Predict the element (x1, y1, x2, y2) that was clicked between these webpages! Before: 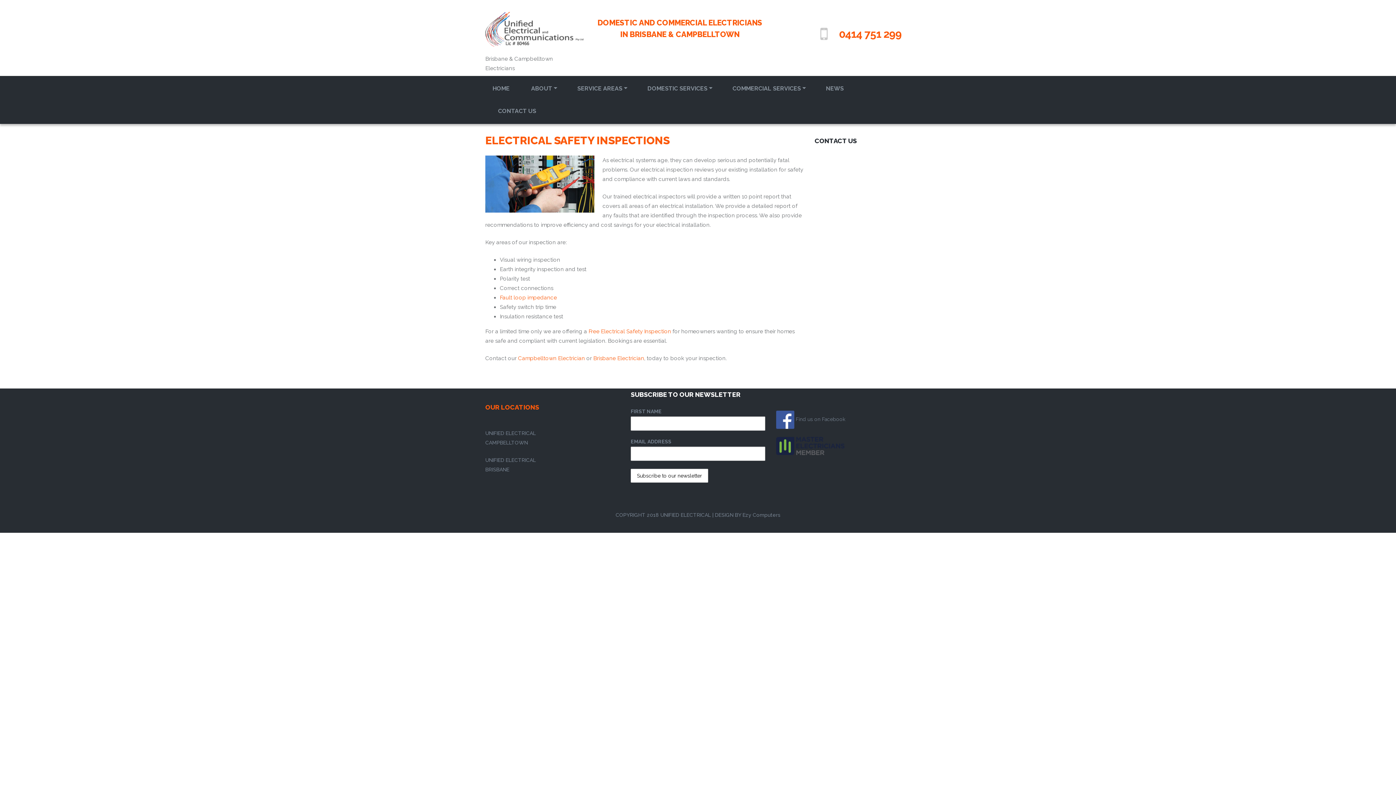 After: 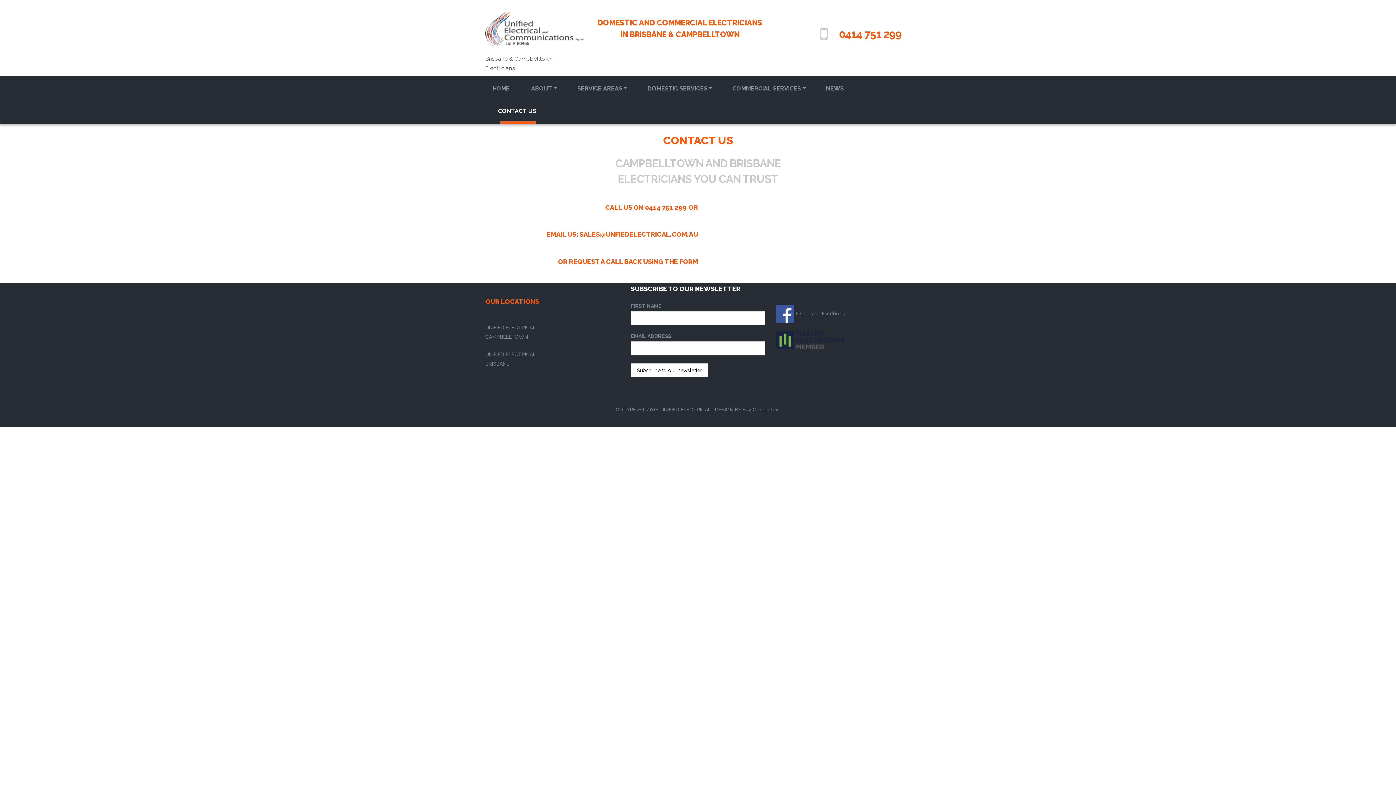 Action: bbox: (498, 106, 537, 115) label: CONTACT US